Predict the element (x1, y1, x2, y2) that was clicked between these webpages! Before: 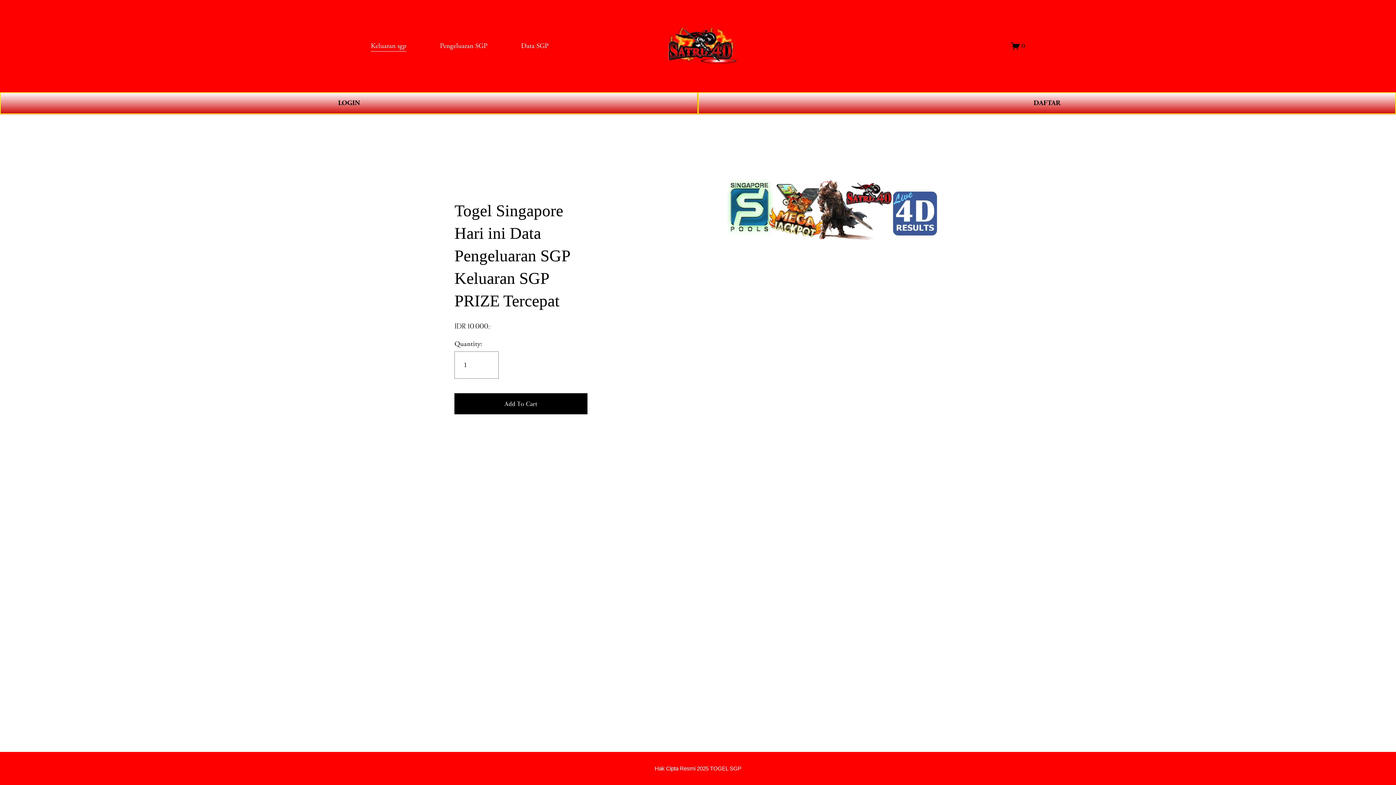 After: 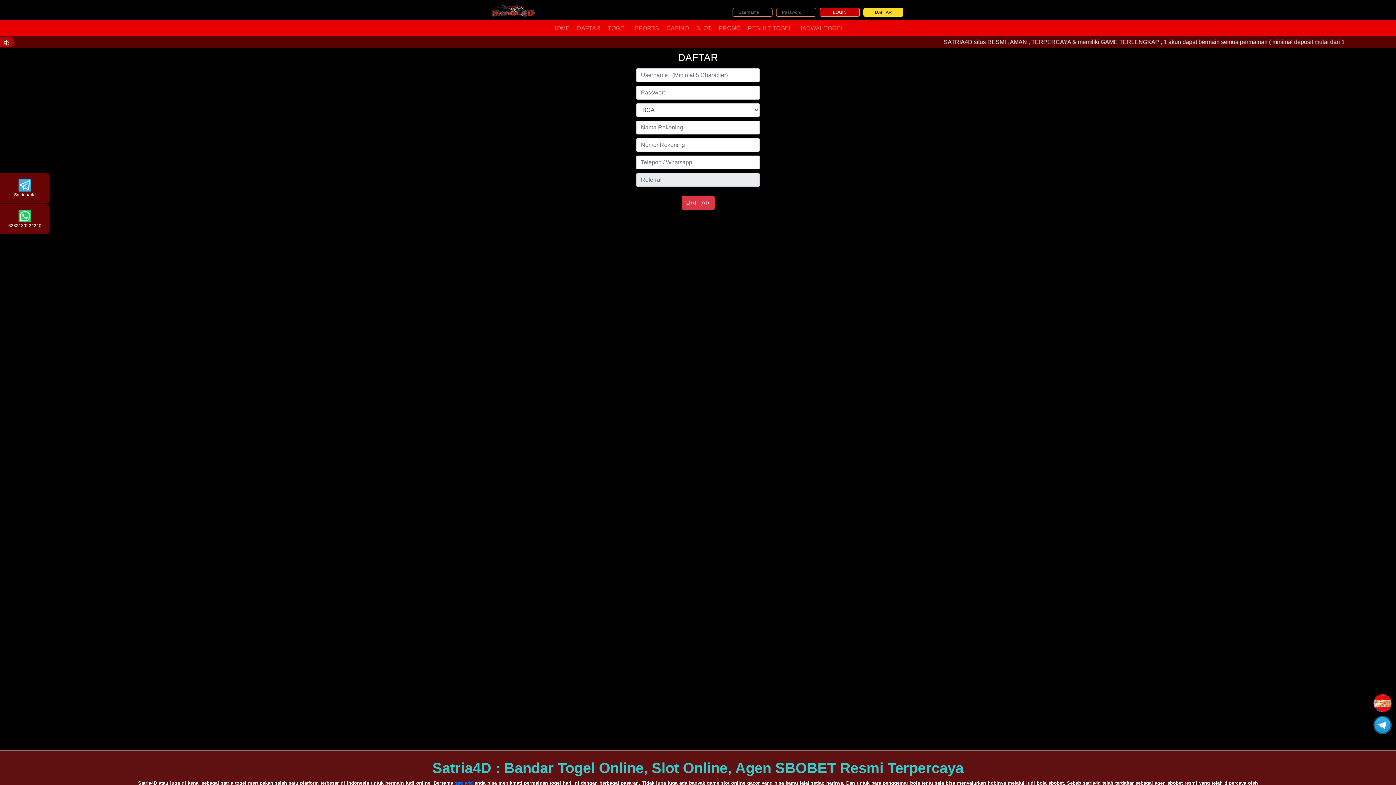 Action: label: LOGIN bbox: (0, 92, 698, 114)